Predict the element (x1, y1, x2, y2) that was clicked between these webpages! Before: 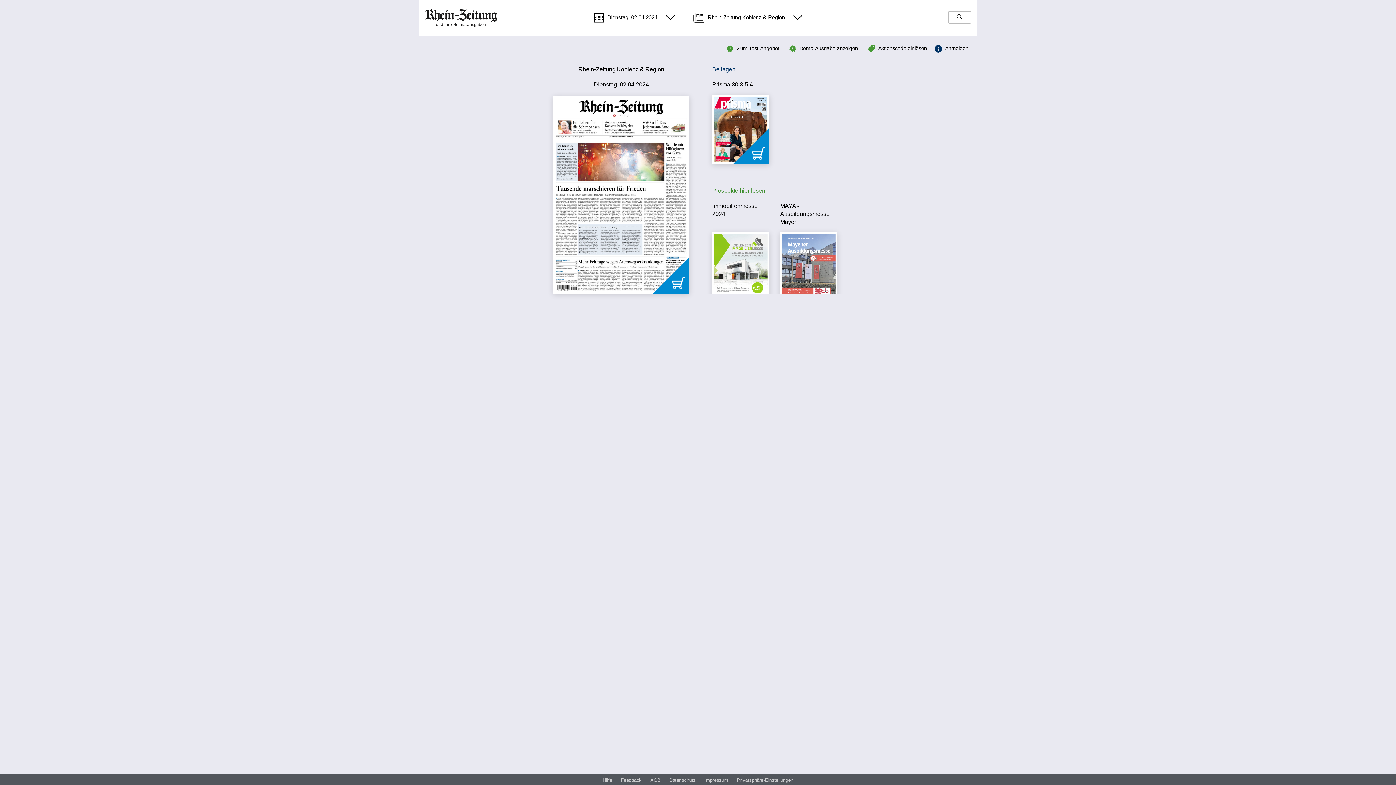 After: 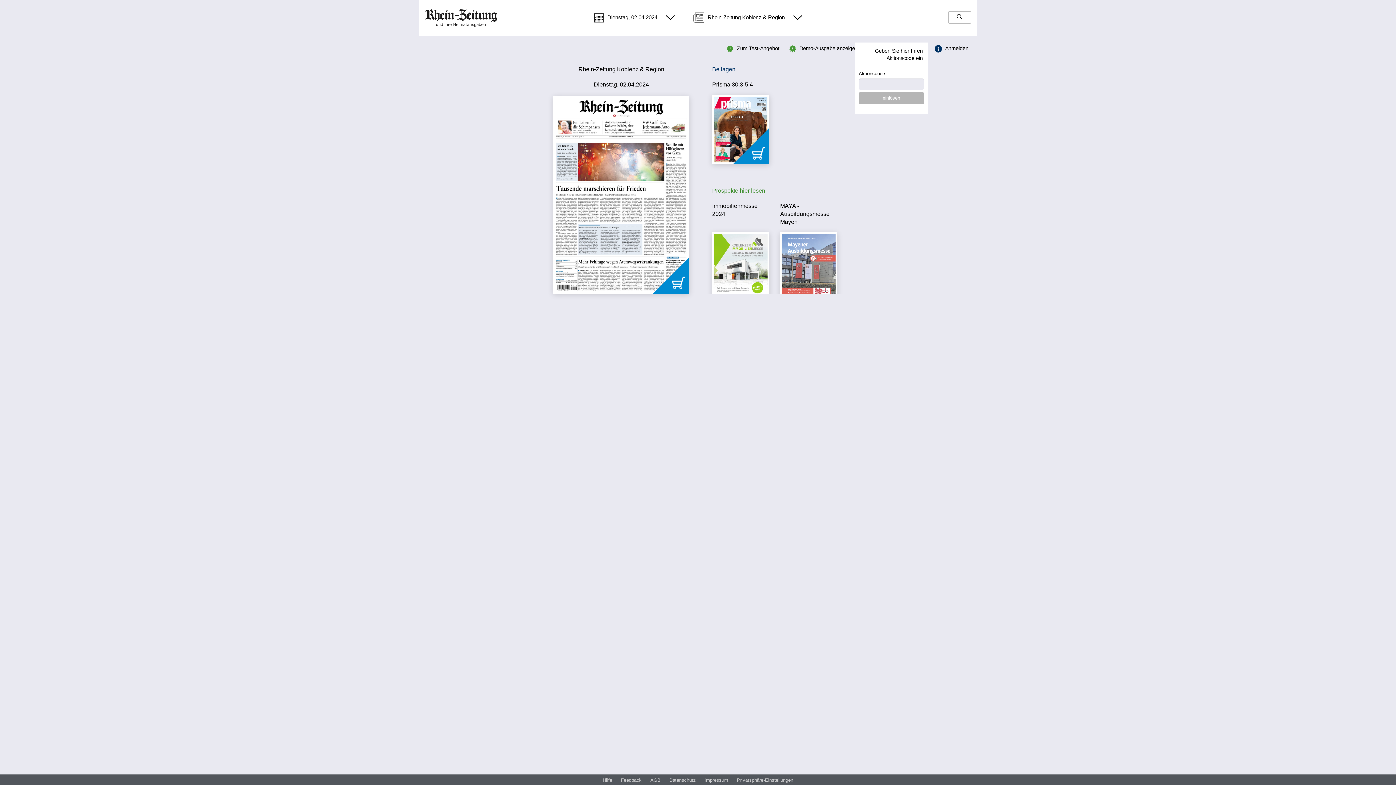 Action: bbox: (867, 42, 928, 52) label: Aktionscode einlösen